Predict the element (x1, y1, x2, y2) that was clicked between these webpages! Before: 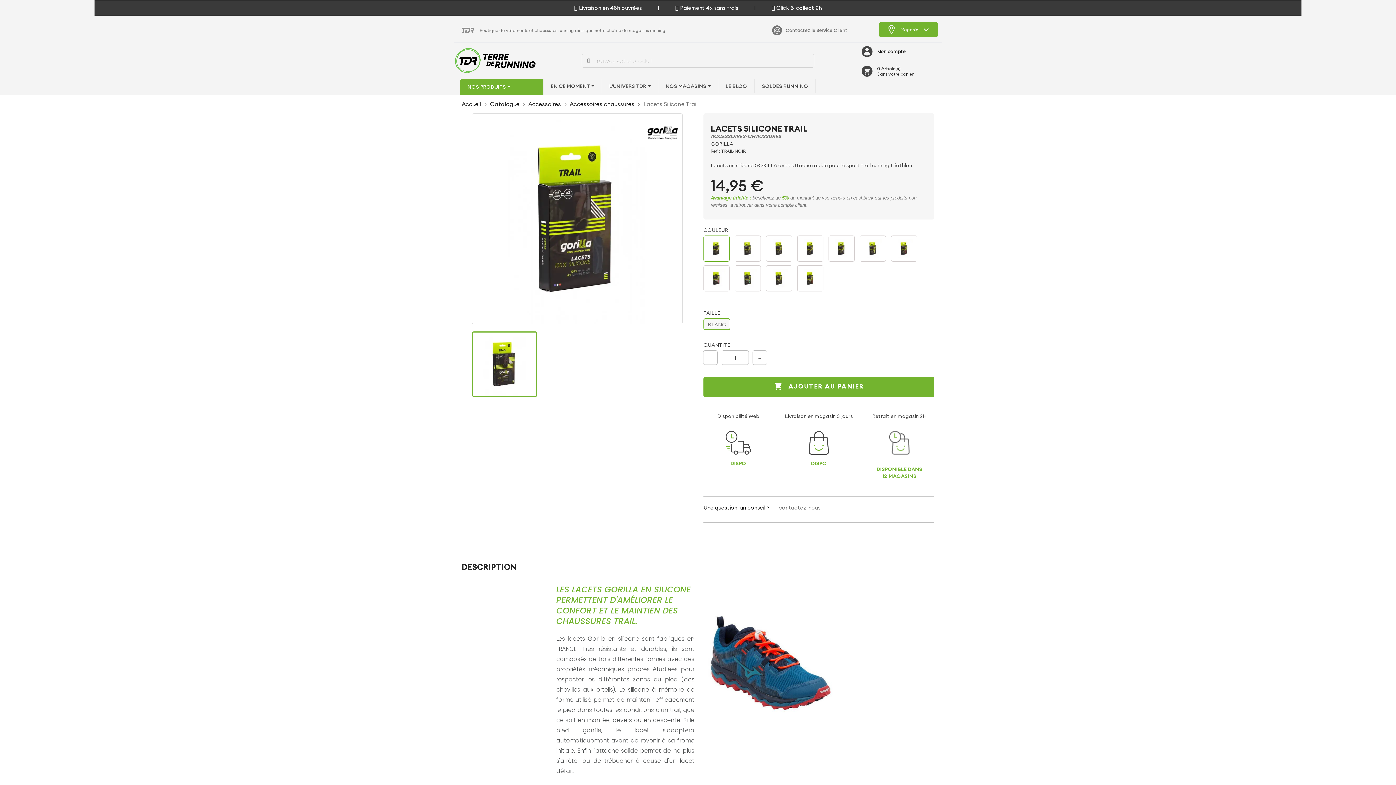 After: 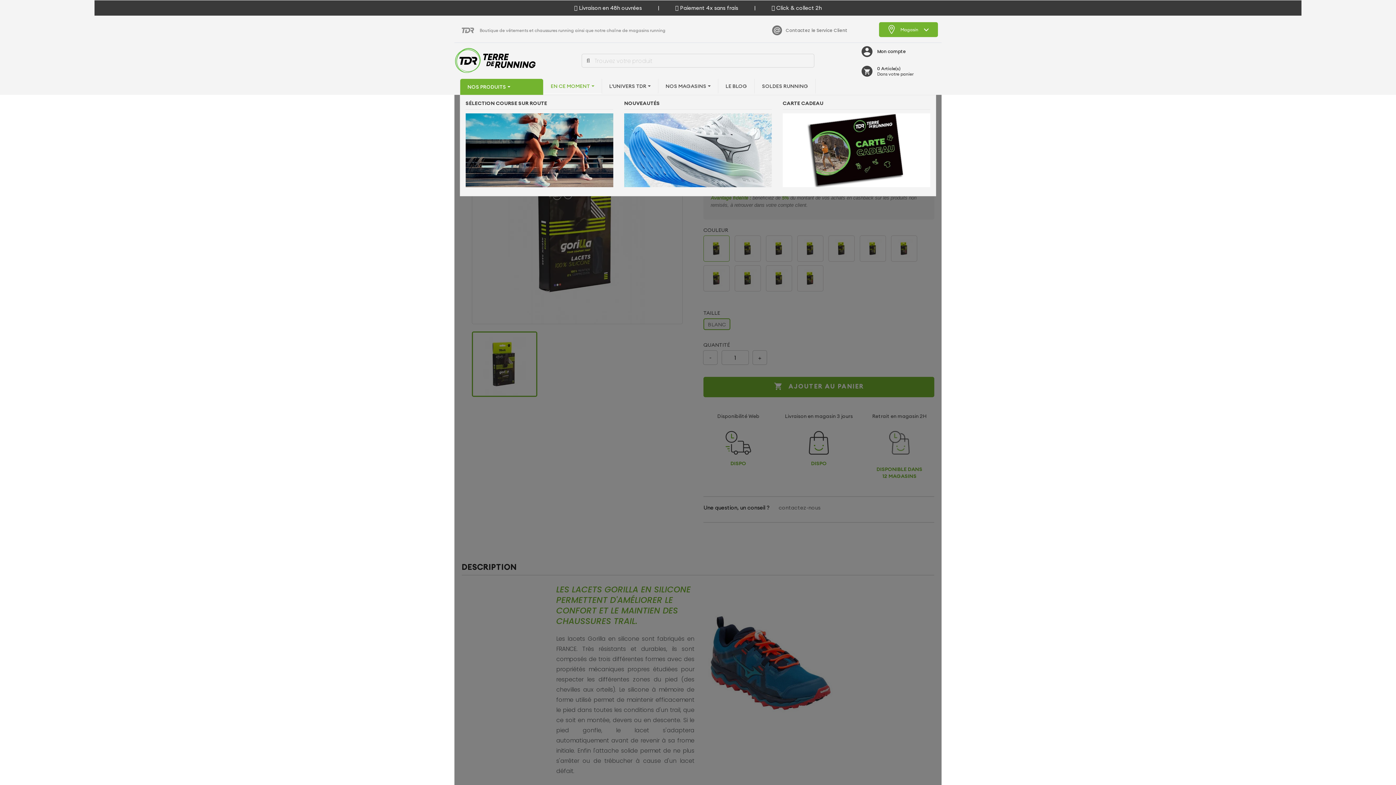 Action: label: EN CE MOMENT  bbox: (543, 78, 601, 93)